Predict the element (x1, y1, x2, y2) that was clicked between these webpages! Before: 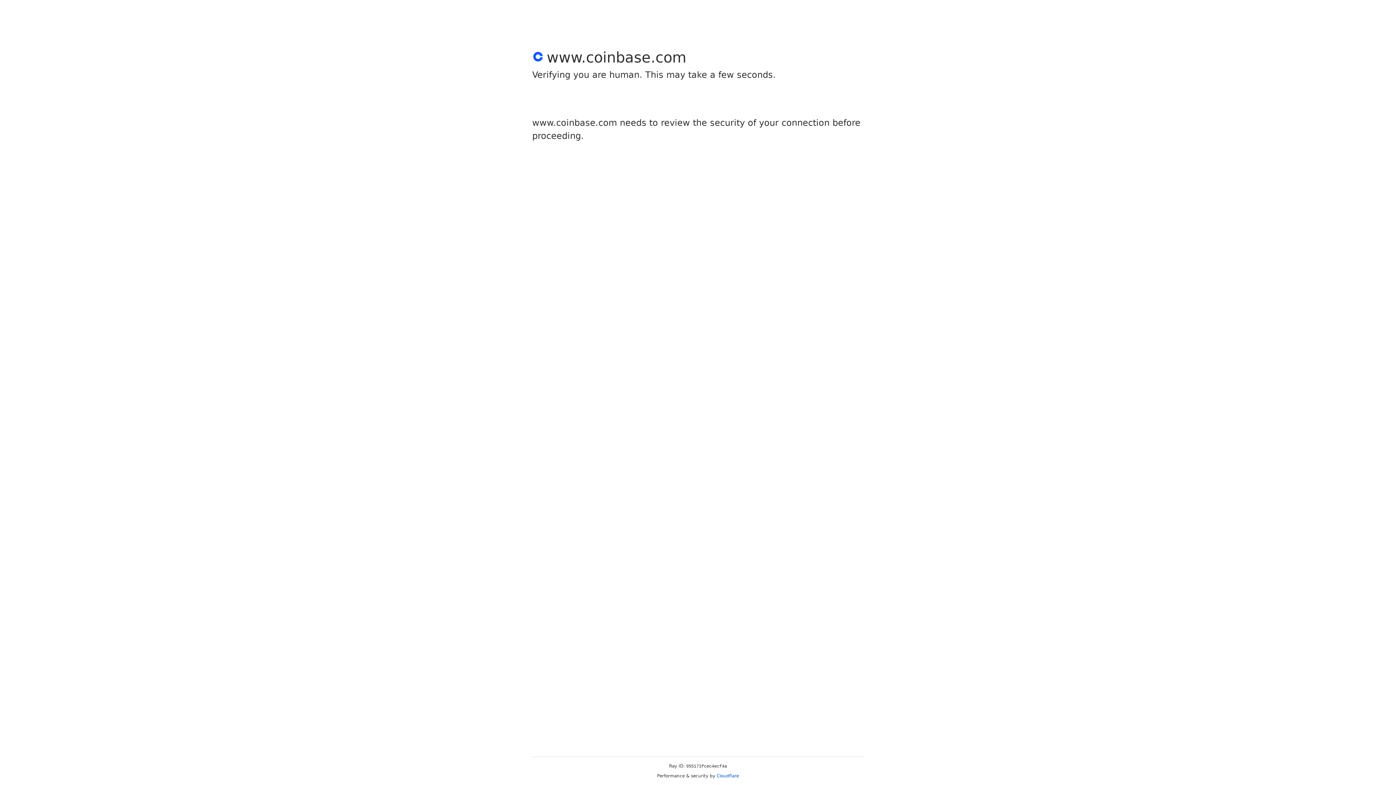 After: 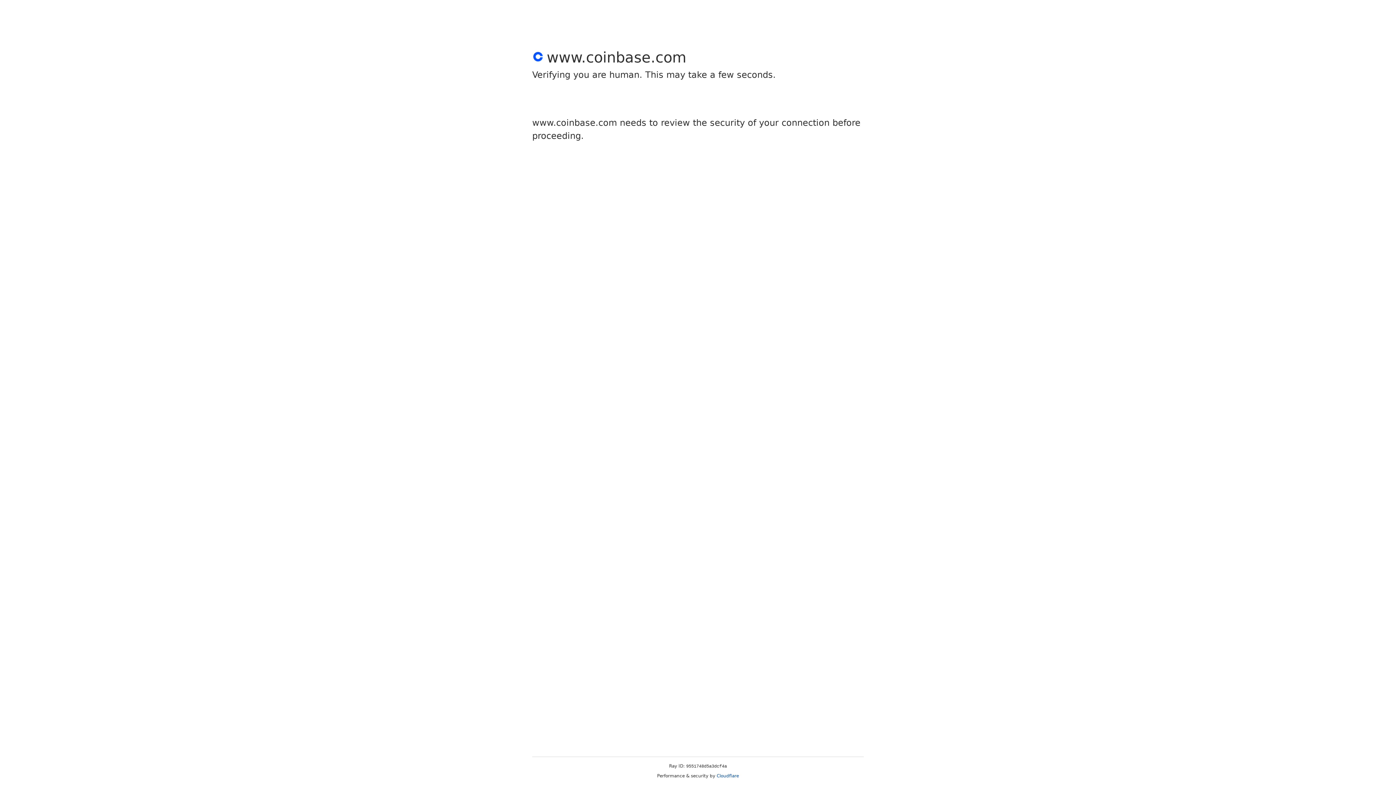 Action: label: Cloudflare bbox: (716, 773, 739, 778)